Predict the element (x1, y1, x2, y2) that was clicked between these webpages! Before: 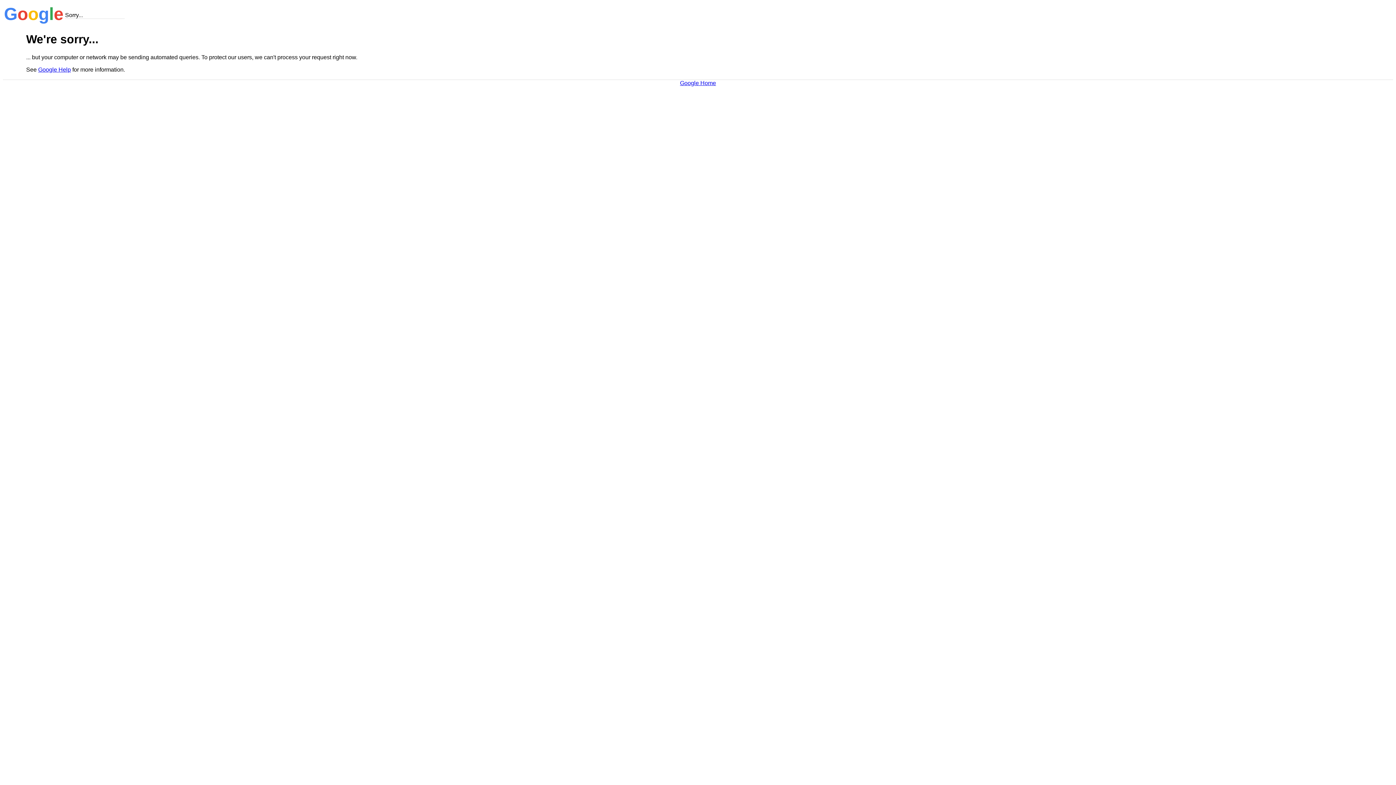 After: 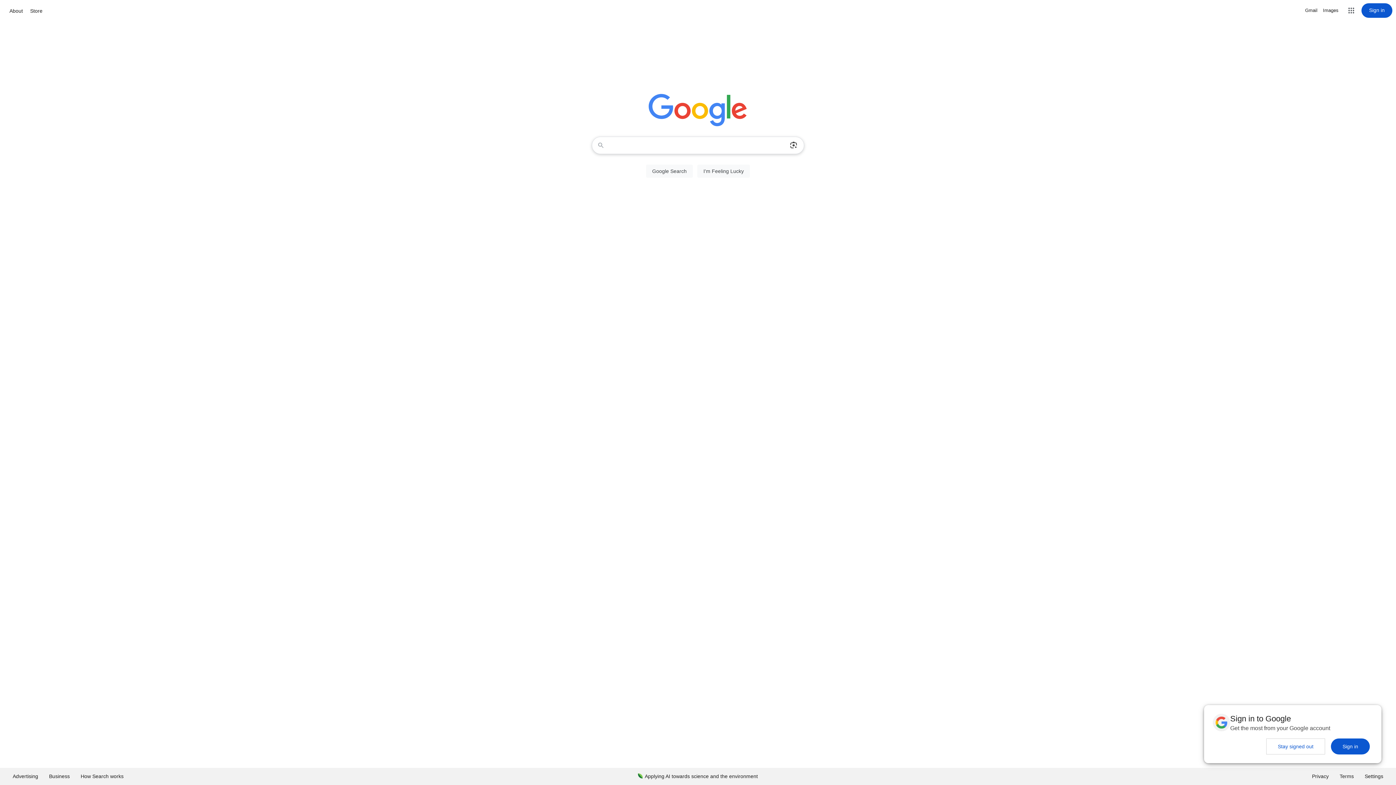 Action: label: Google Home bbox: (680, 79, 716, 86)